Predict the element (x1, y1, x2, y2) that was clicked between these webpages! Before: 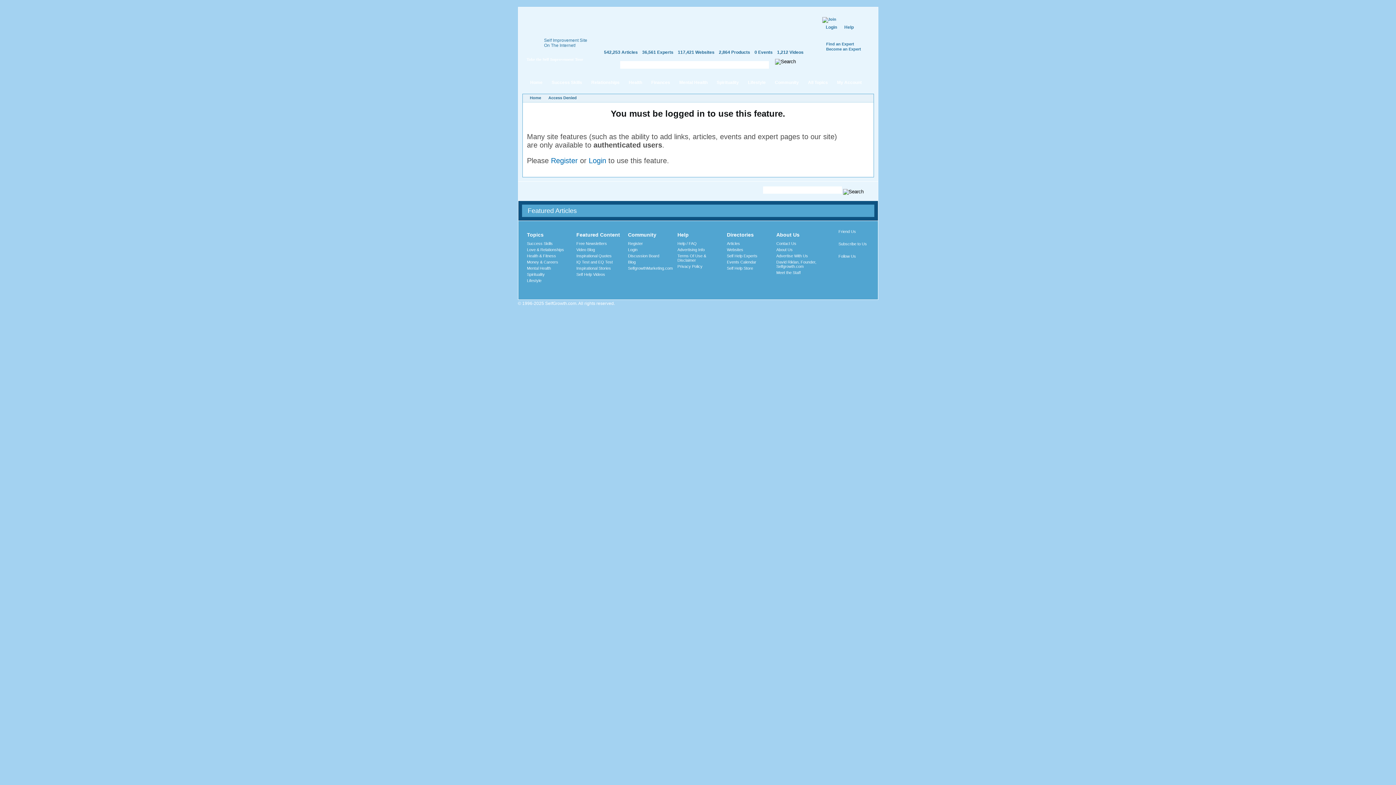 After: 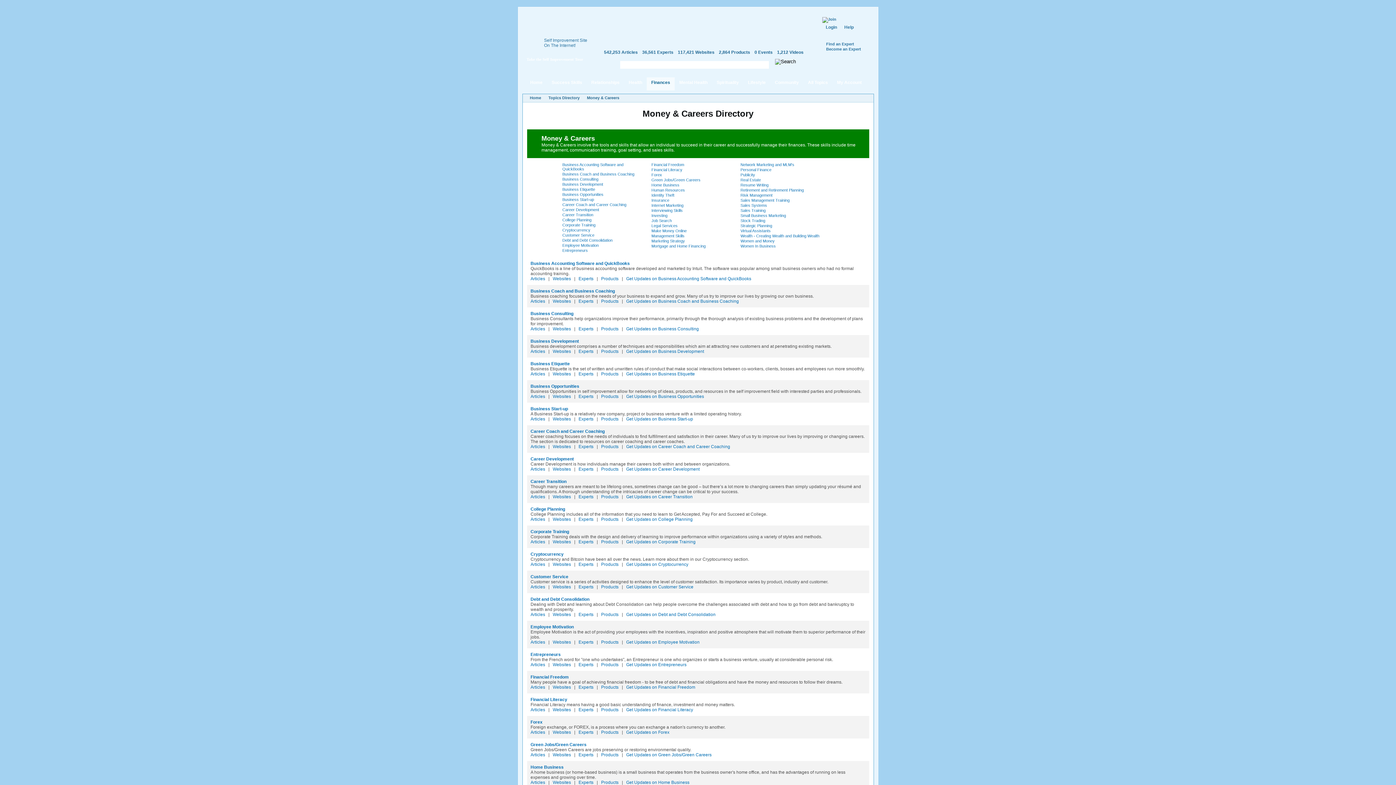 Action: bbox: (527, 259, 558, 264) label: Money & Careers